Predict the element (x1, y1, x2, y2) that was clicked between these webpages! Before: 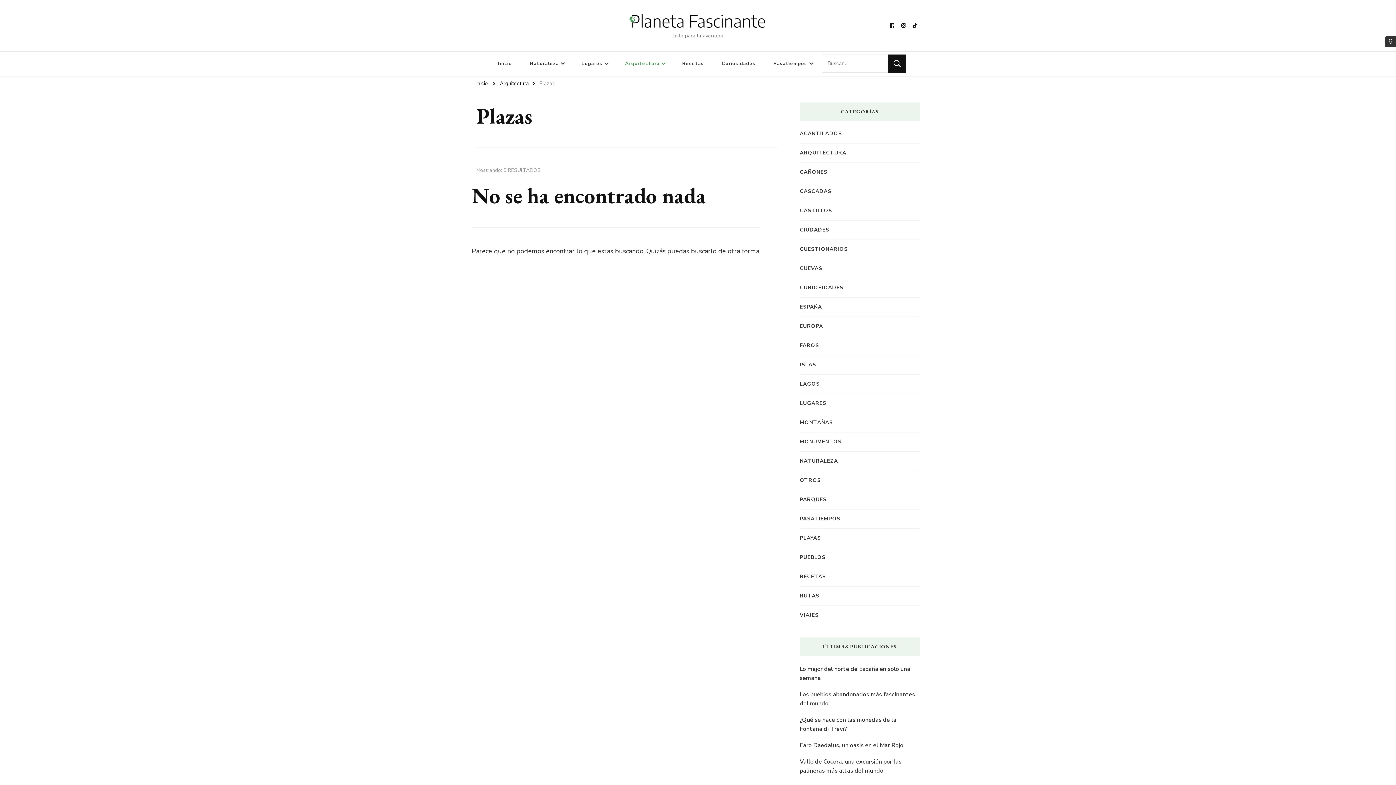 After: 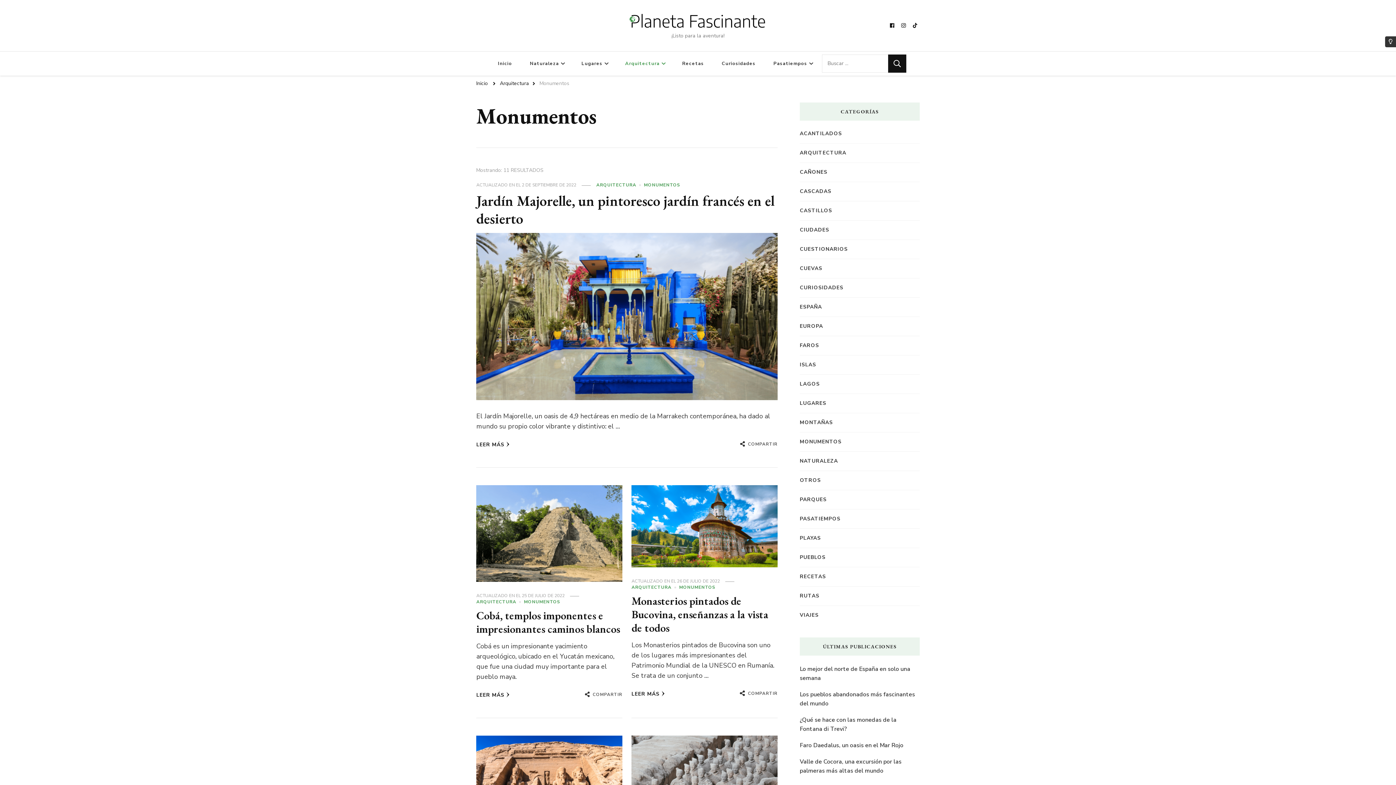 Action: label: MONUMENTOS bbox: (800, 438, 841, 446)